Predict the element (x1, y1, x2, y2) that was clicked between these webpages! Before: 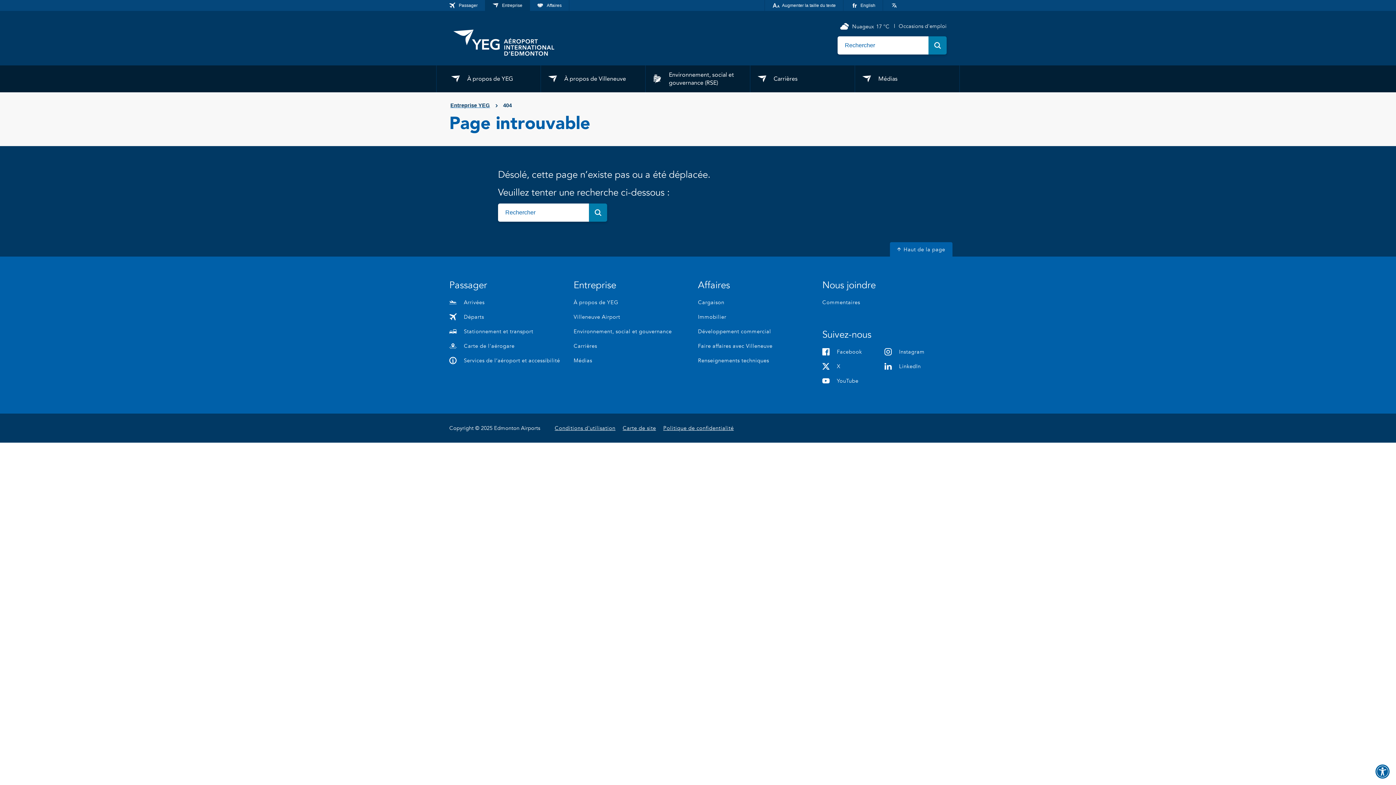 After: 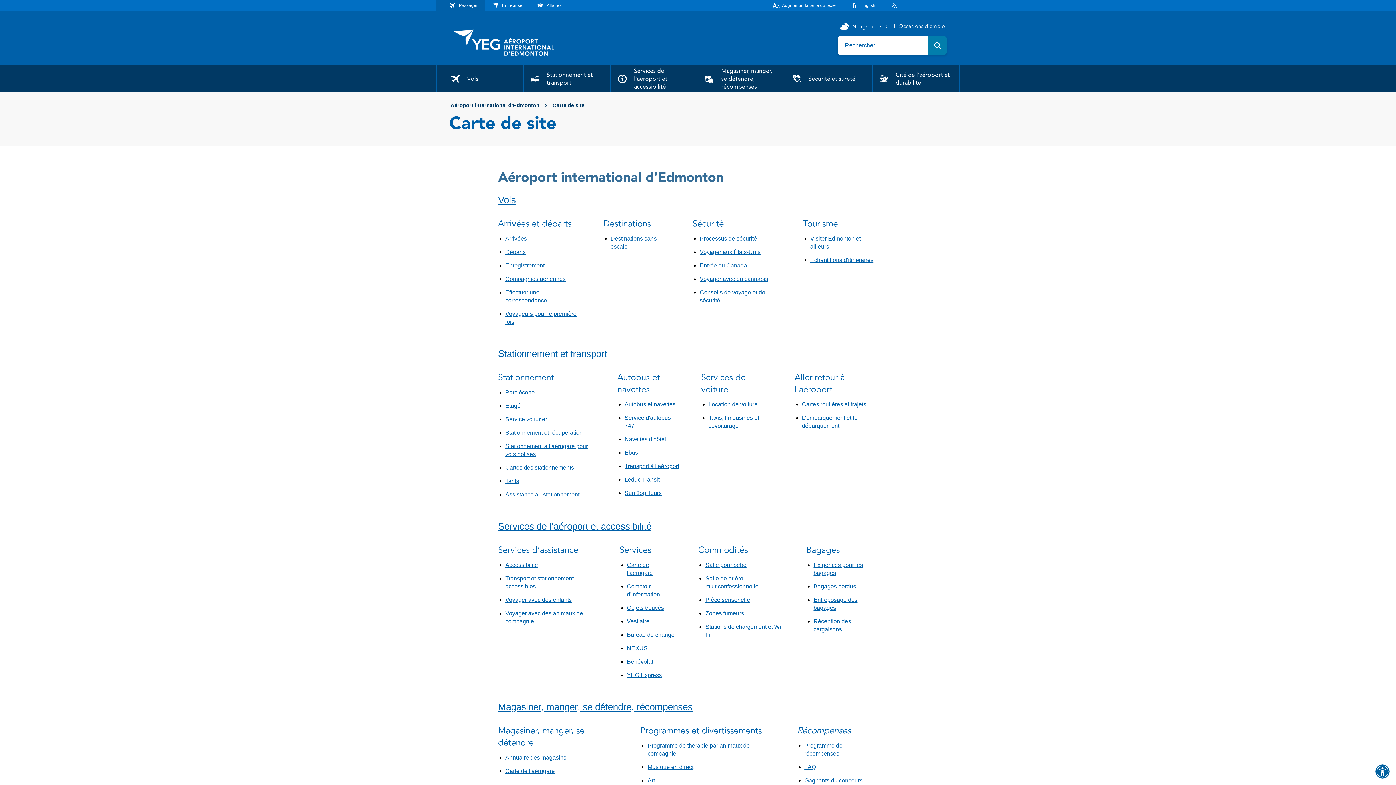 Action: label: Carte de site bbox: (622, 424, 656, 432)